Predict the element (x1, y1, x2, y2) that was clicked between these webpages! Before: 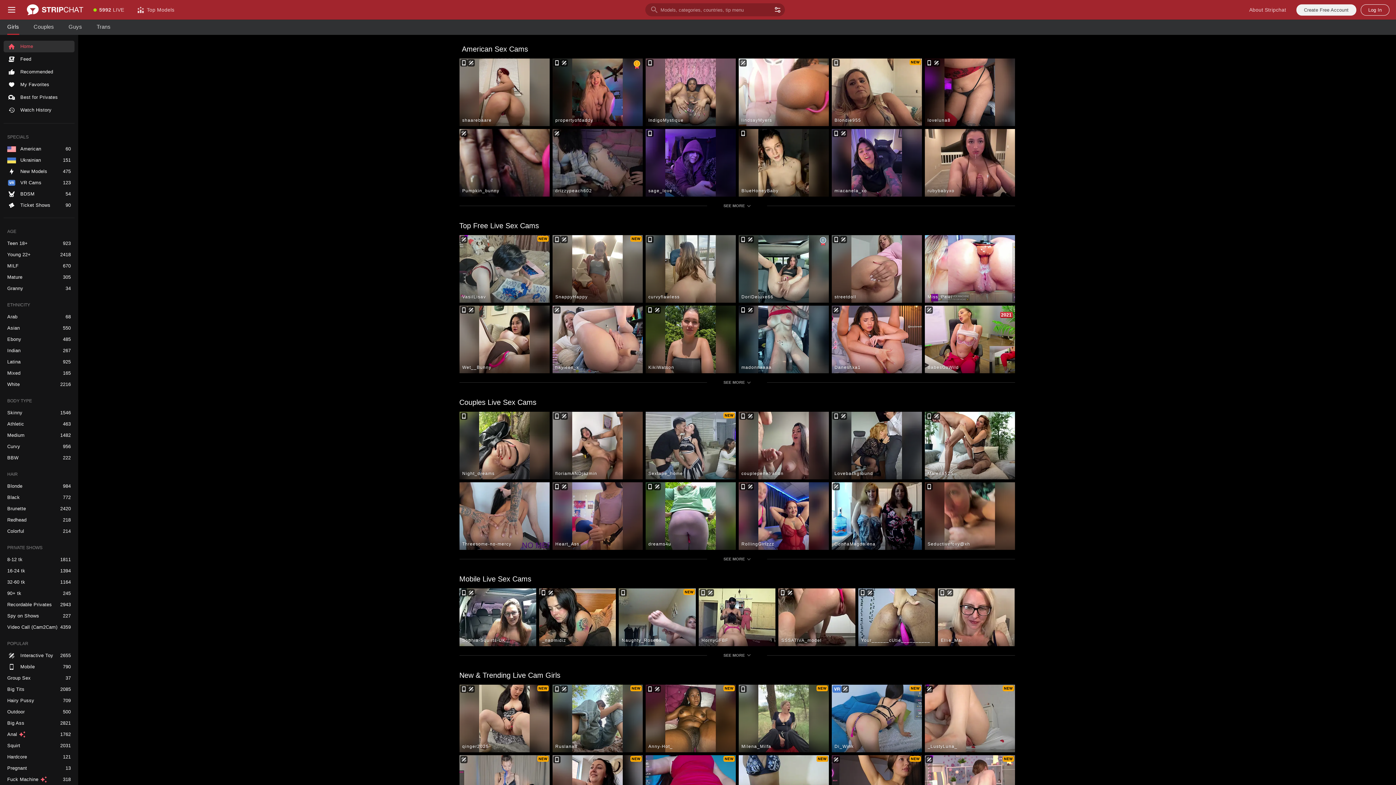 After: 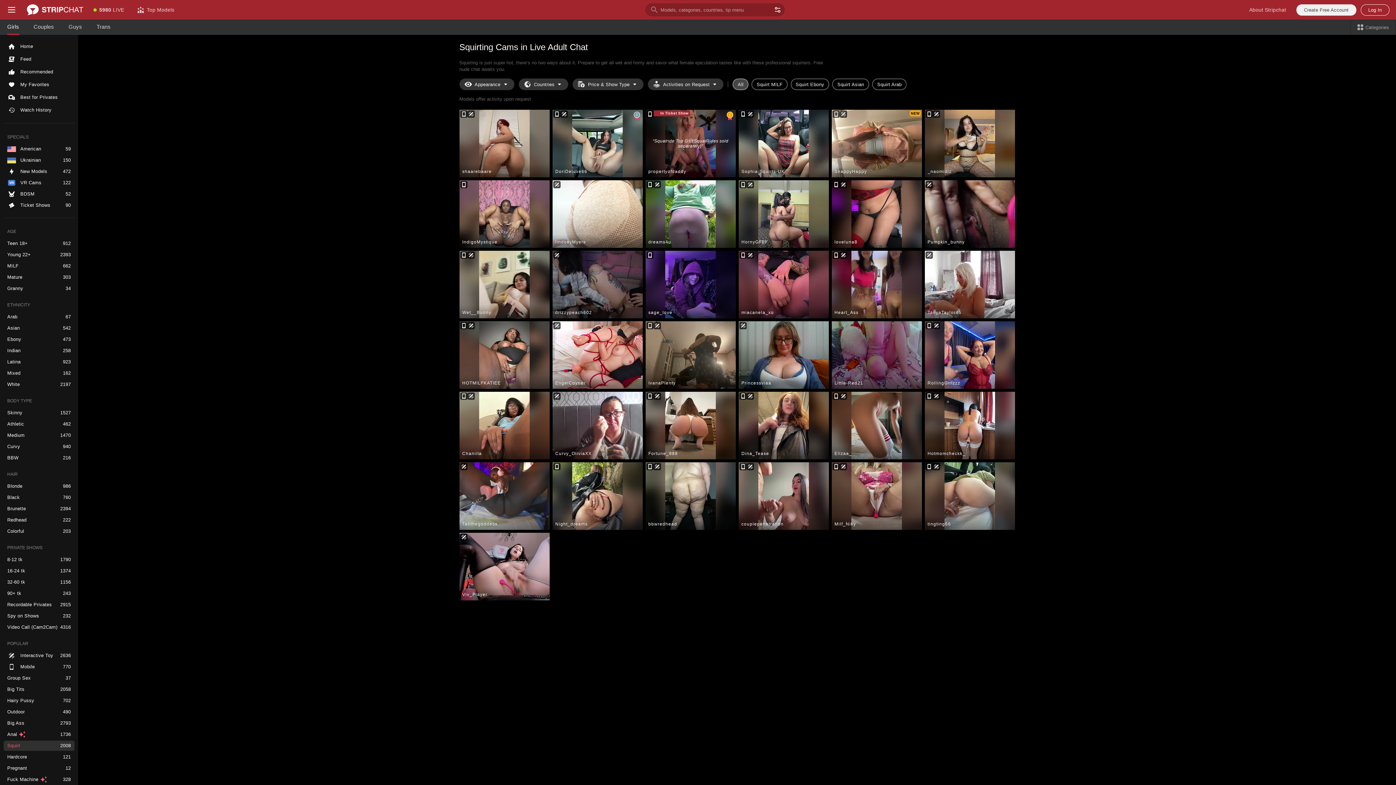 Action: label: Squirt bbox: (3, 741, 74, 751)